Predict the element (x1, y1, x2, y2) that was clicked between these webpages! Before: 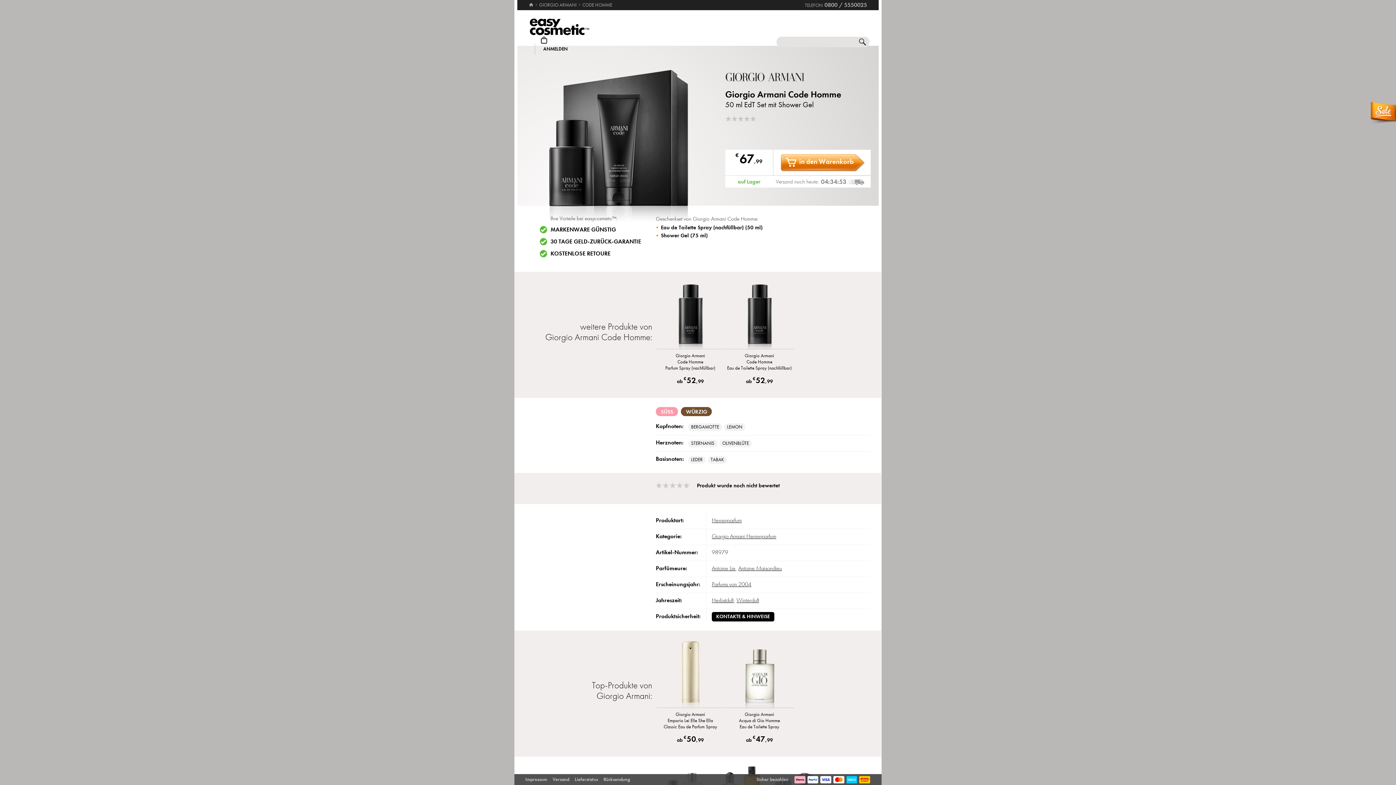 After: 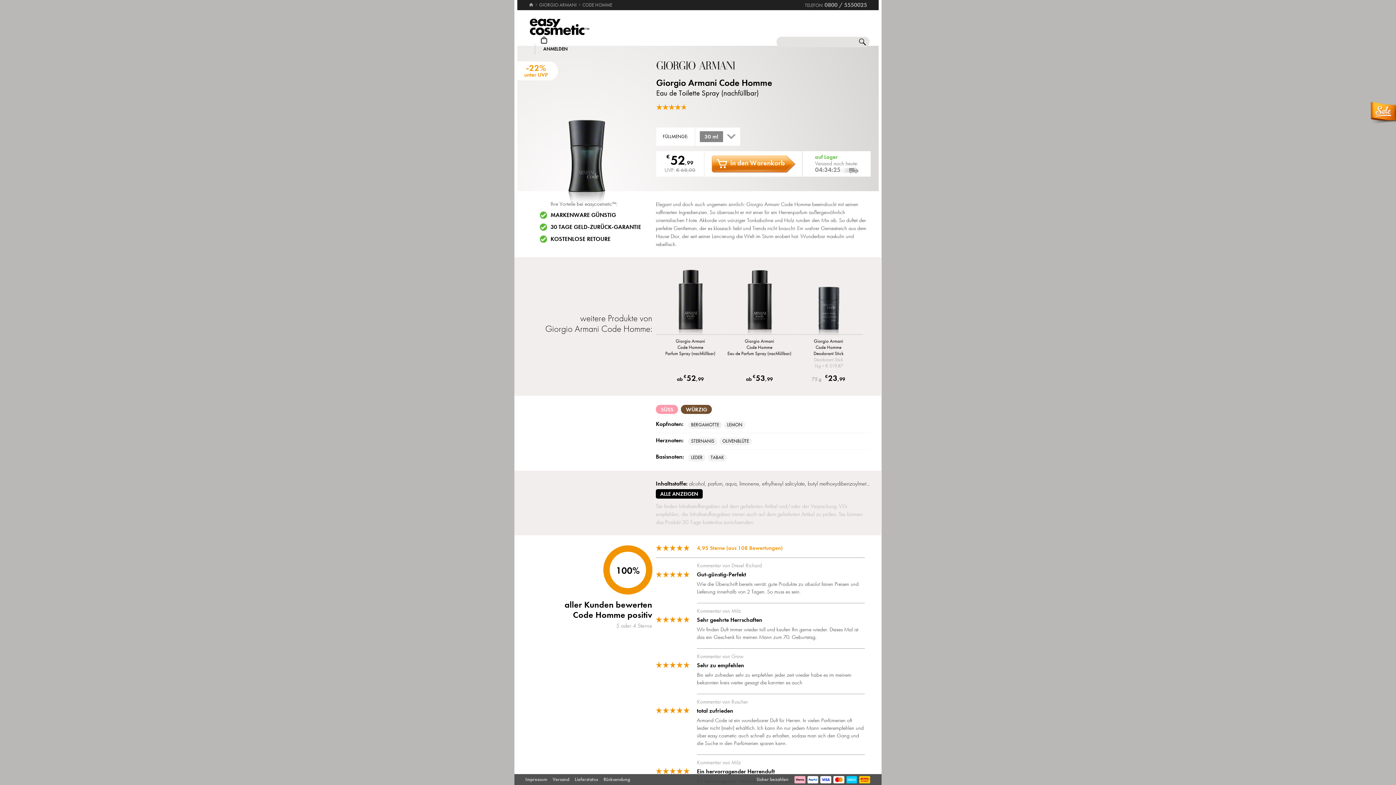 Action: label: Giorgio Armani
Code Homme
Eau de Toilette Spray (nachfüllbar)
ab € 52,99 bbox: (725, 281, 794, 389)